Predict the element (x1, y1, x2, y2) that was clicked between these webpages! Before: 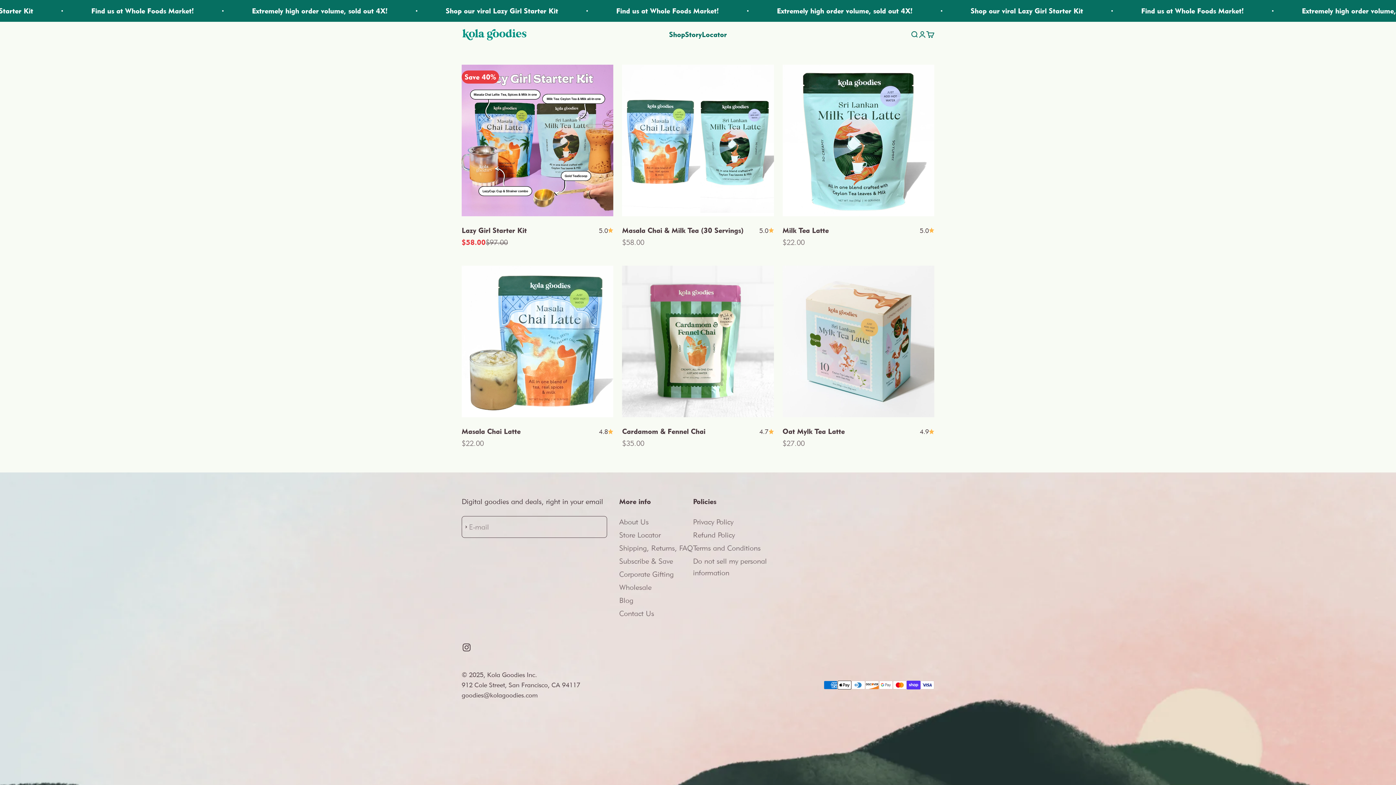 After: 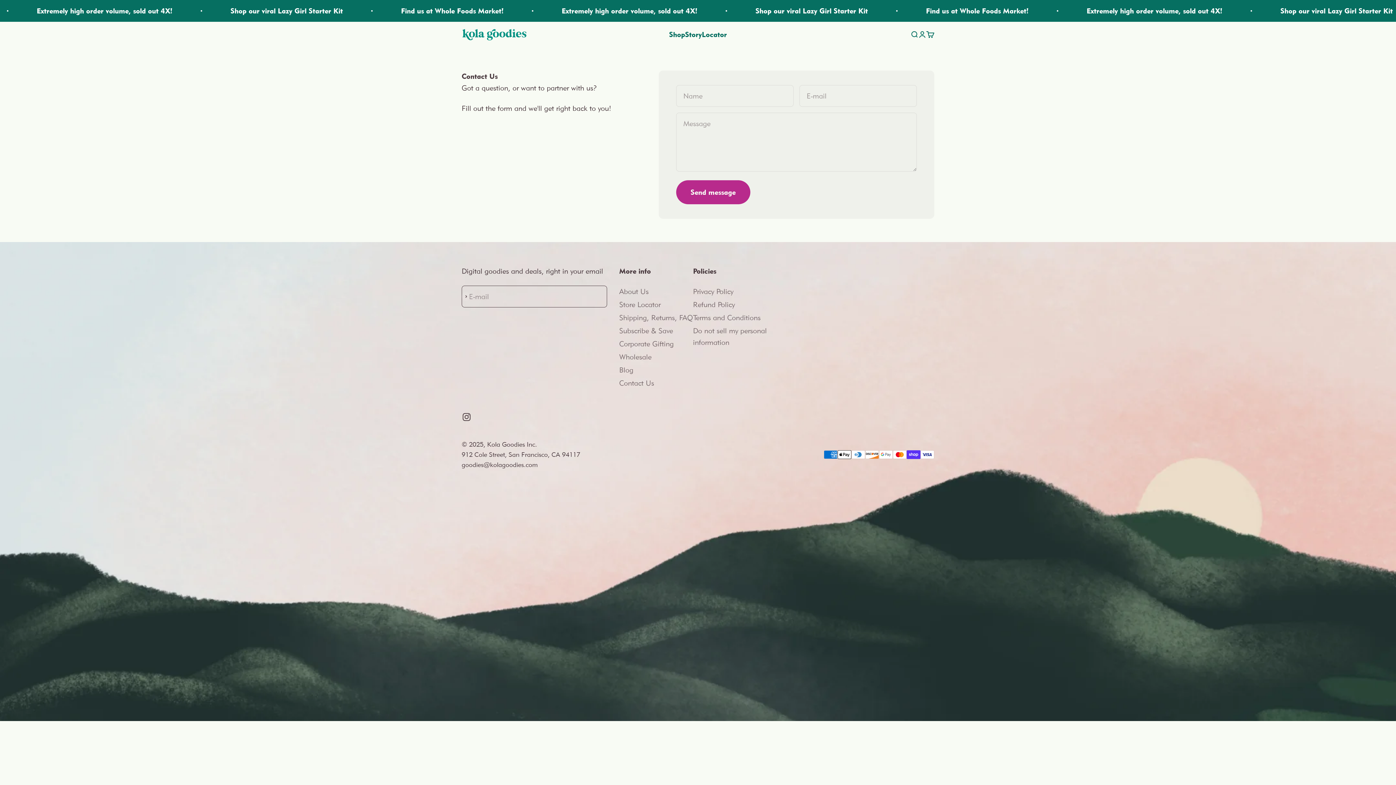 Action: bbox: (619, 581, 651, 593) label: Wholesale